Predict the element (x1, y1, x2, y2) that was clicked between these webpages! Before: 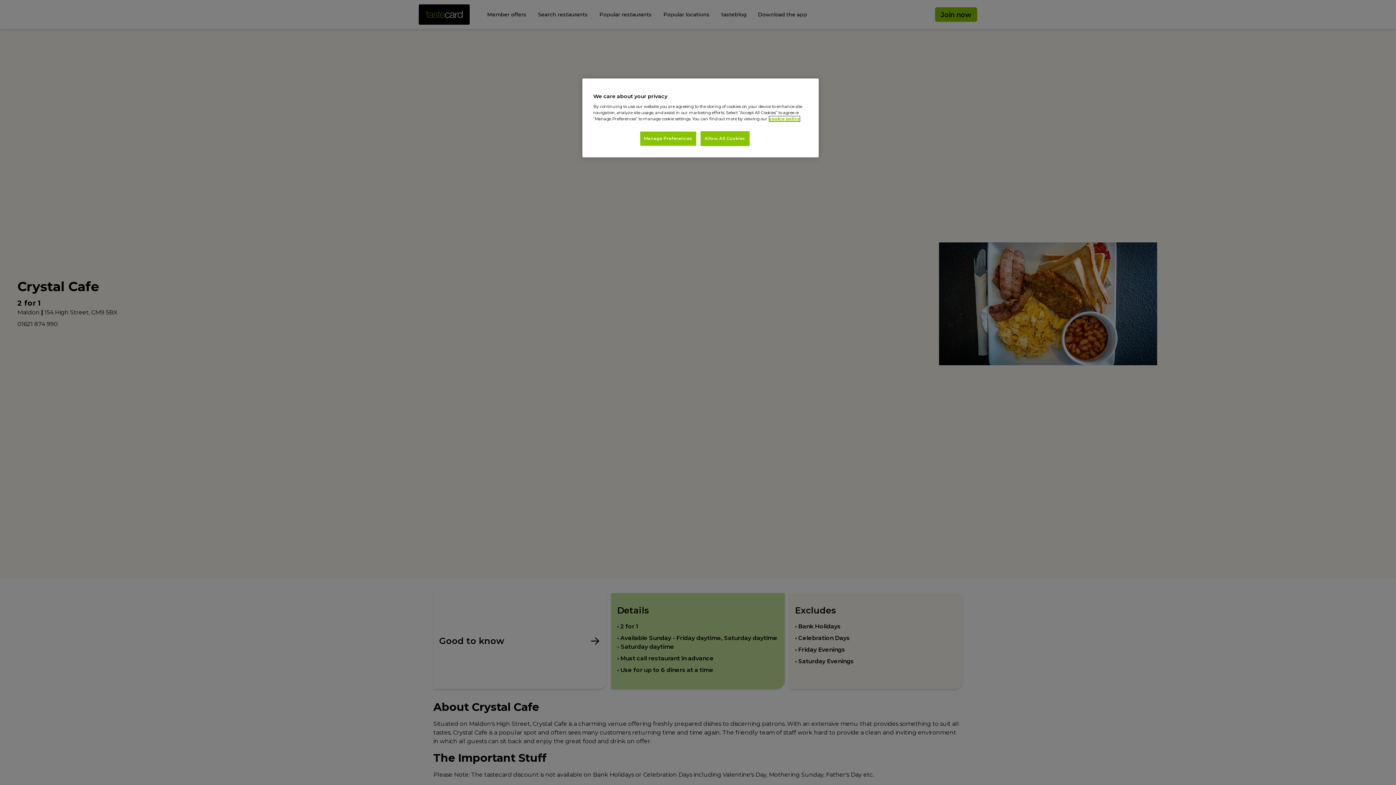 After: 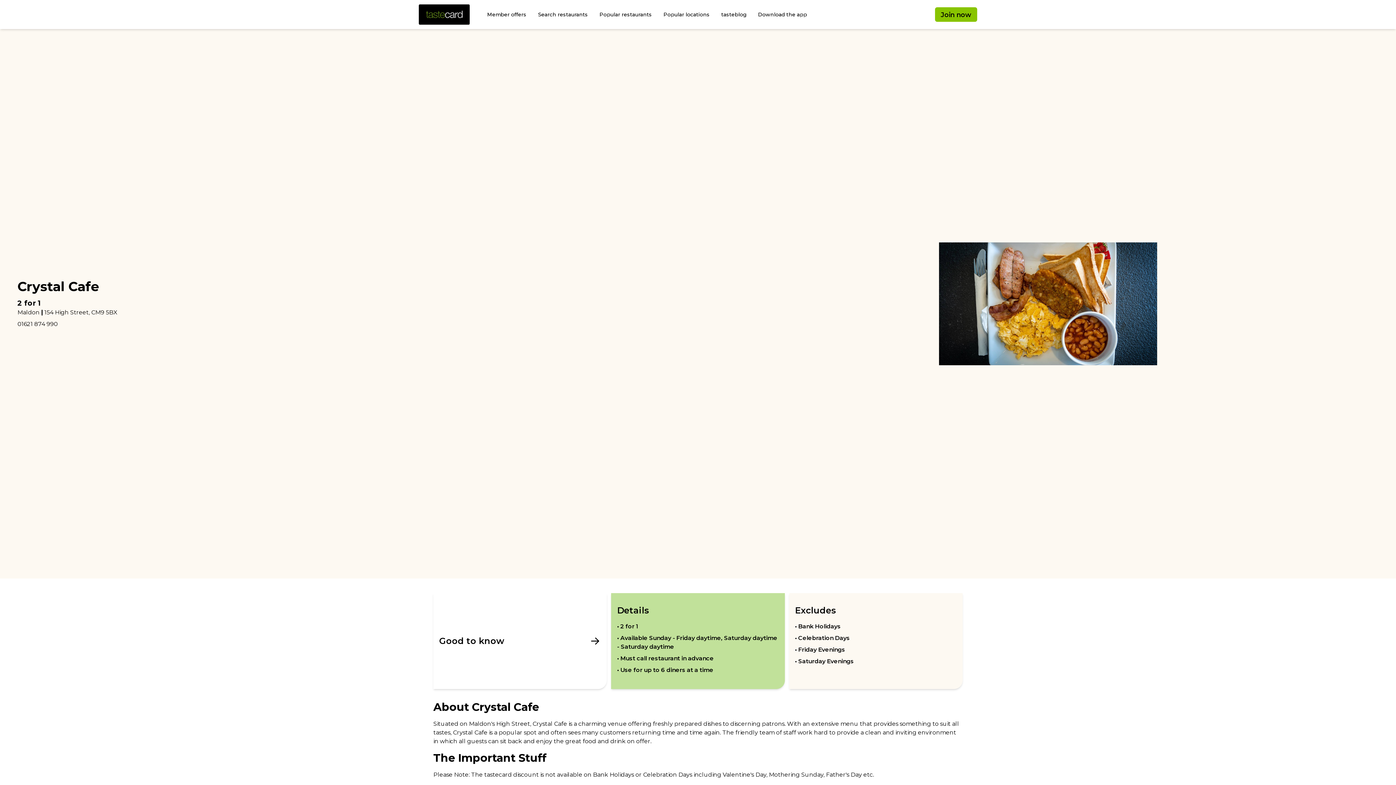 Action: bbox: (700, 131, 749, 146) label: Allow All Cookies